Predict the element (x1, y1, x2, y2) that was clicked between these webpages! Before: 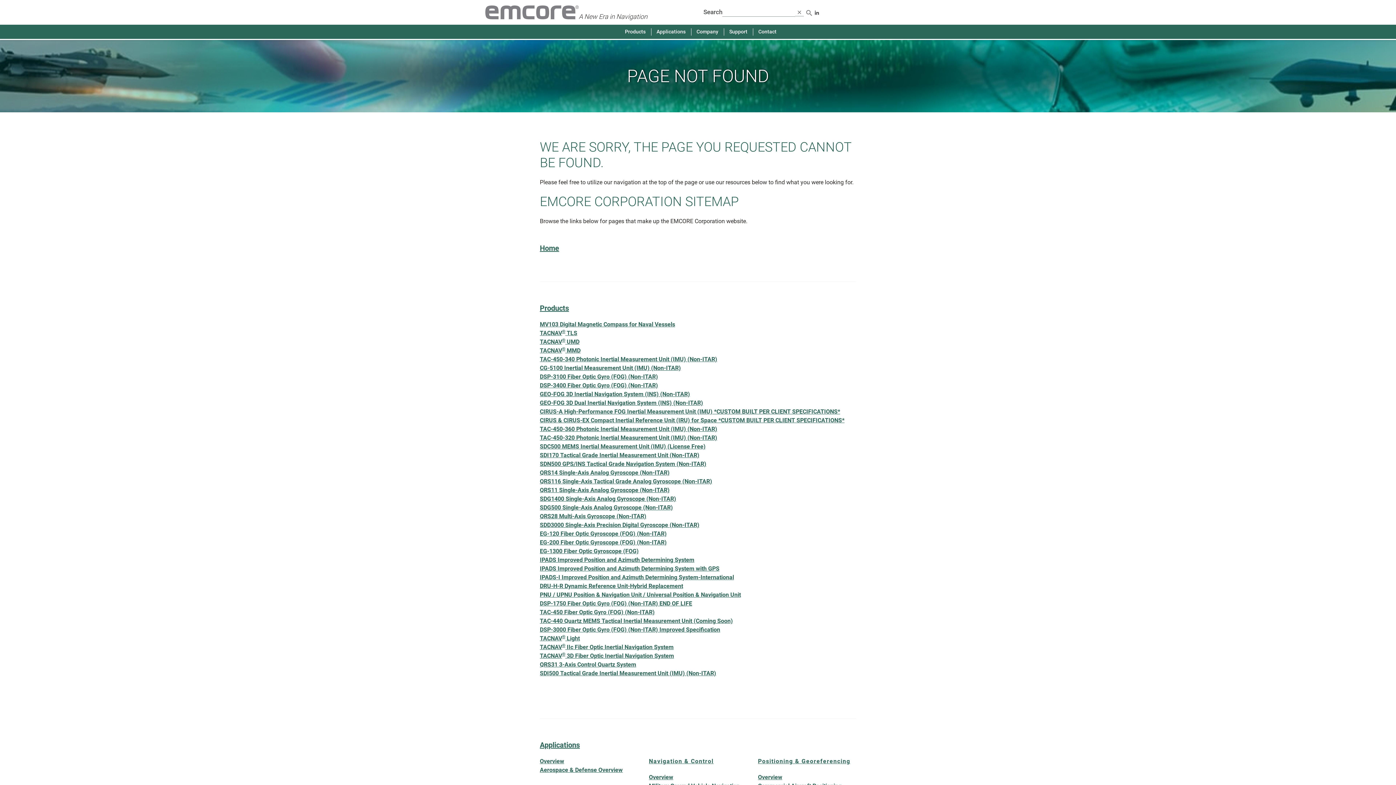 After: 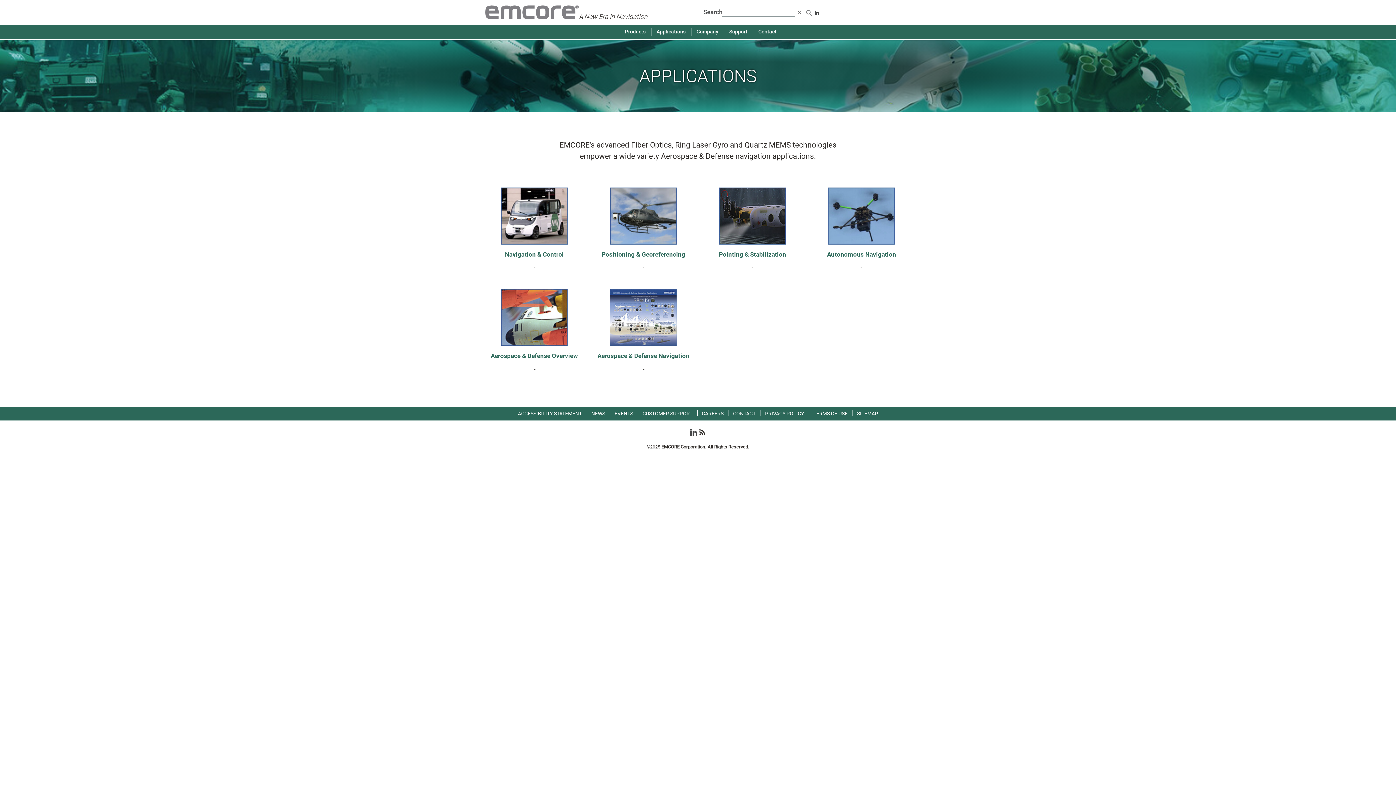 Action: bbox: (540, 741, 580, 749) label: Applications